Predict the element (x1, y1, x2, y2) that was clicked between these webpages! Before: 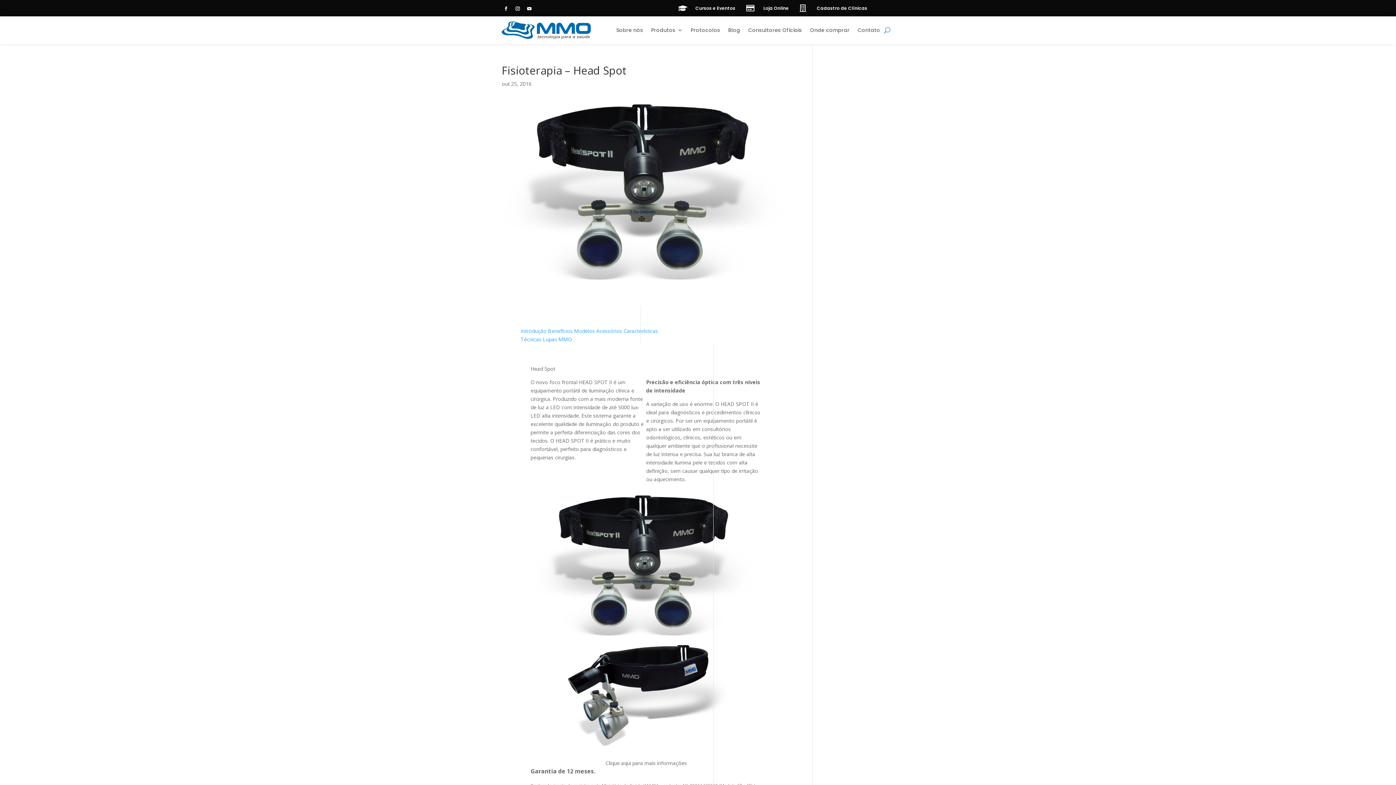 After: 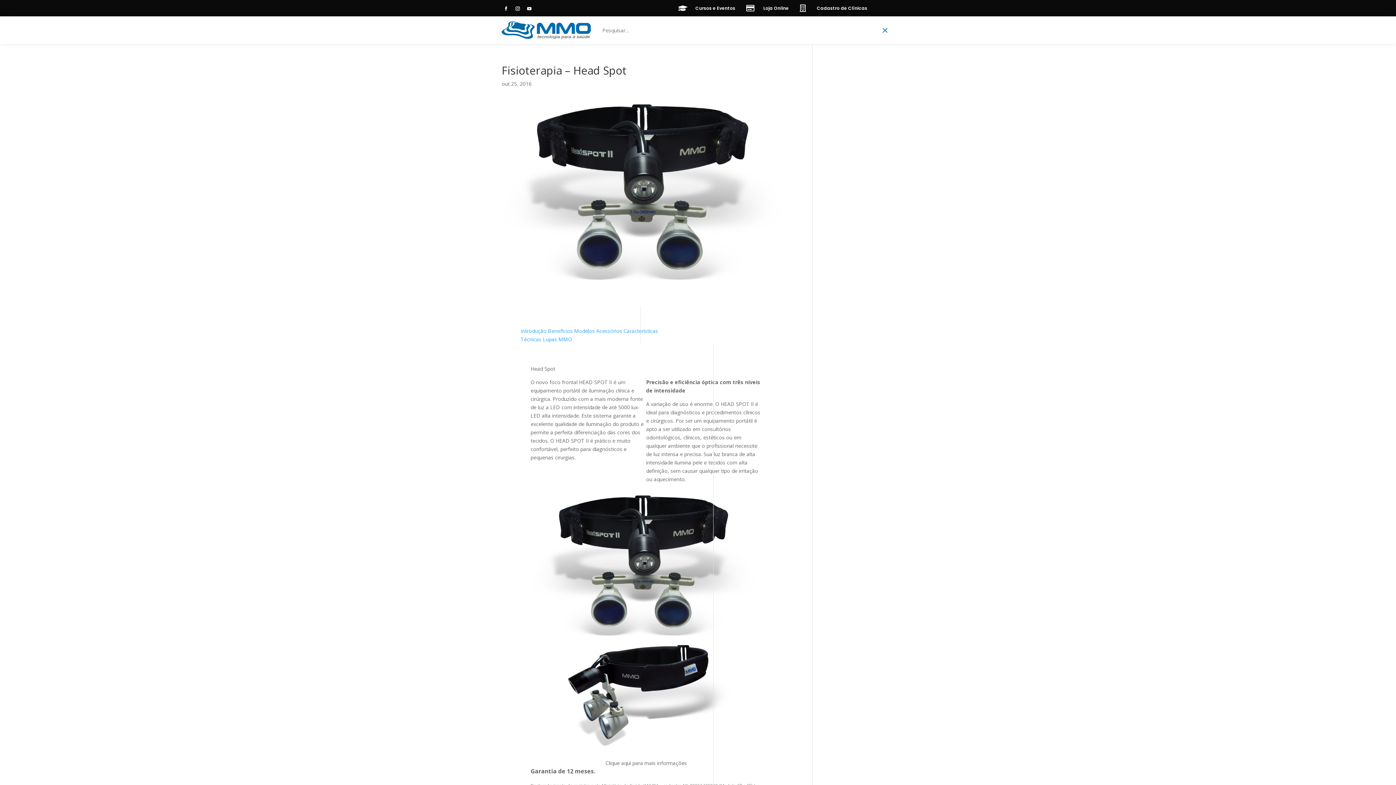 Action: bbox: (884, 16, 890, 44)